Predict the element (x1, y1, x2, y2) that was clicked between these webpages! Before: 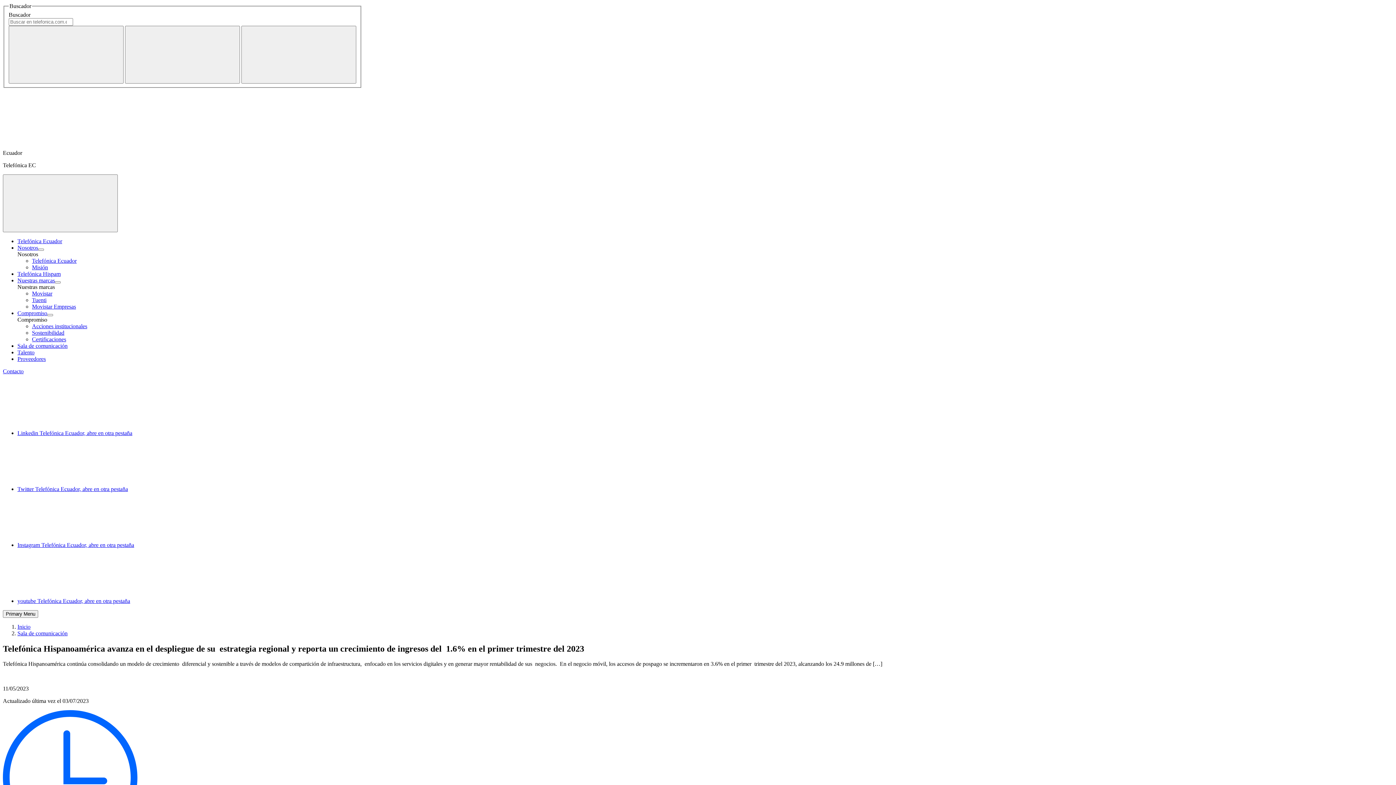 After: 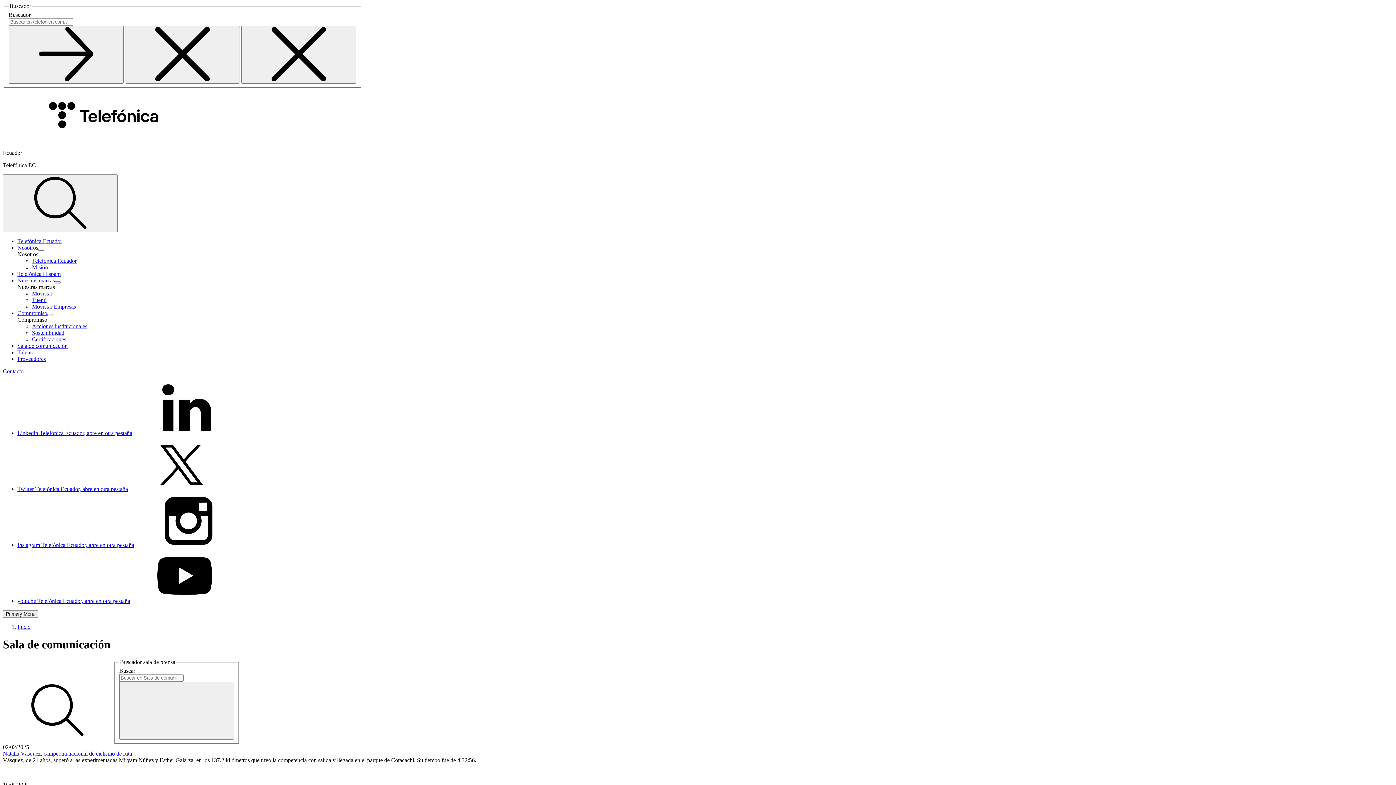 Action: bbox: (17, 630, 67, 636) label: Sala de comunicación